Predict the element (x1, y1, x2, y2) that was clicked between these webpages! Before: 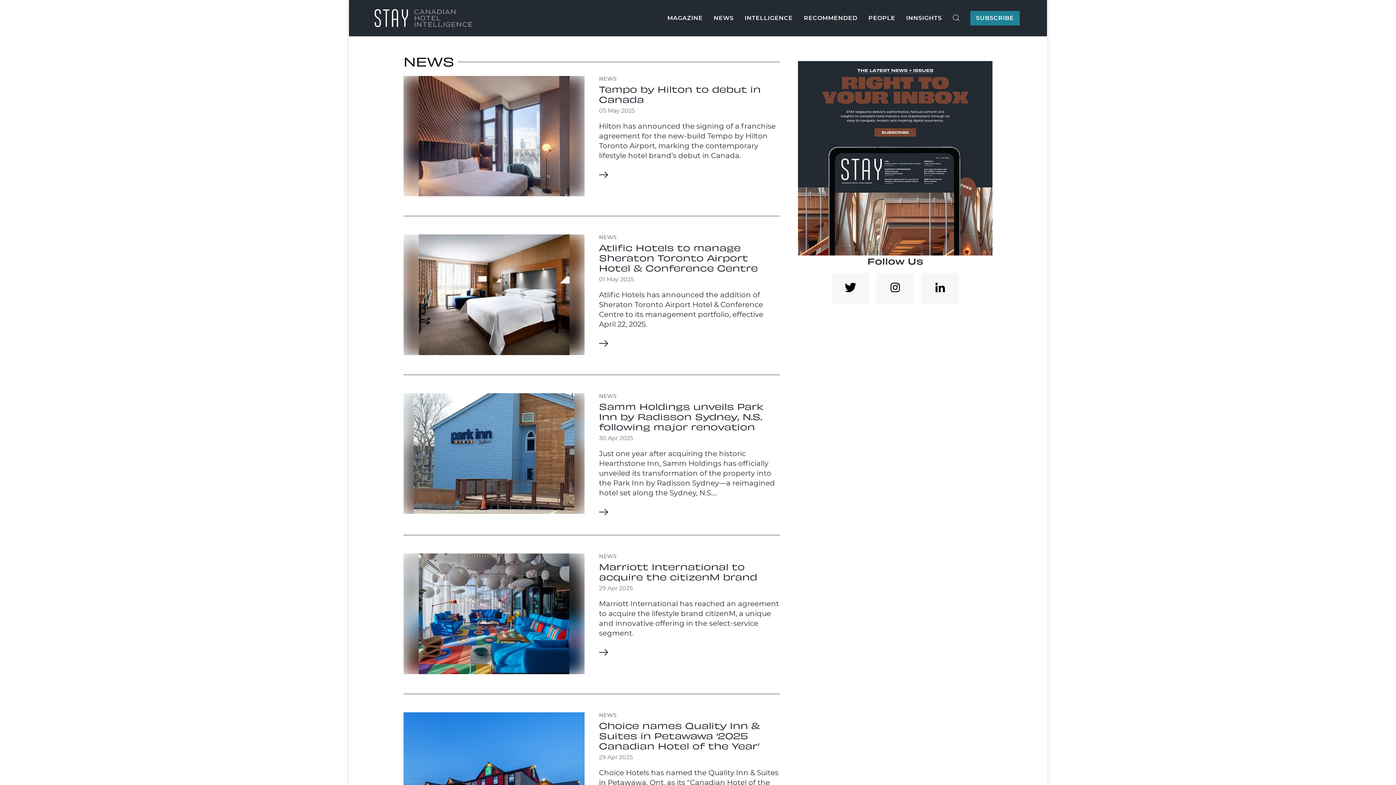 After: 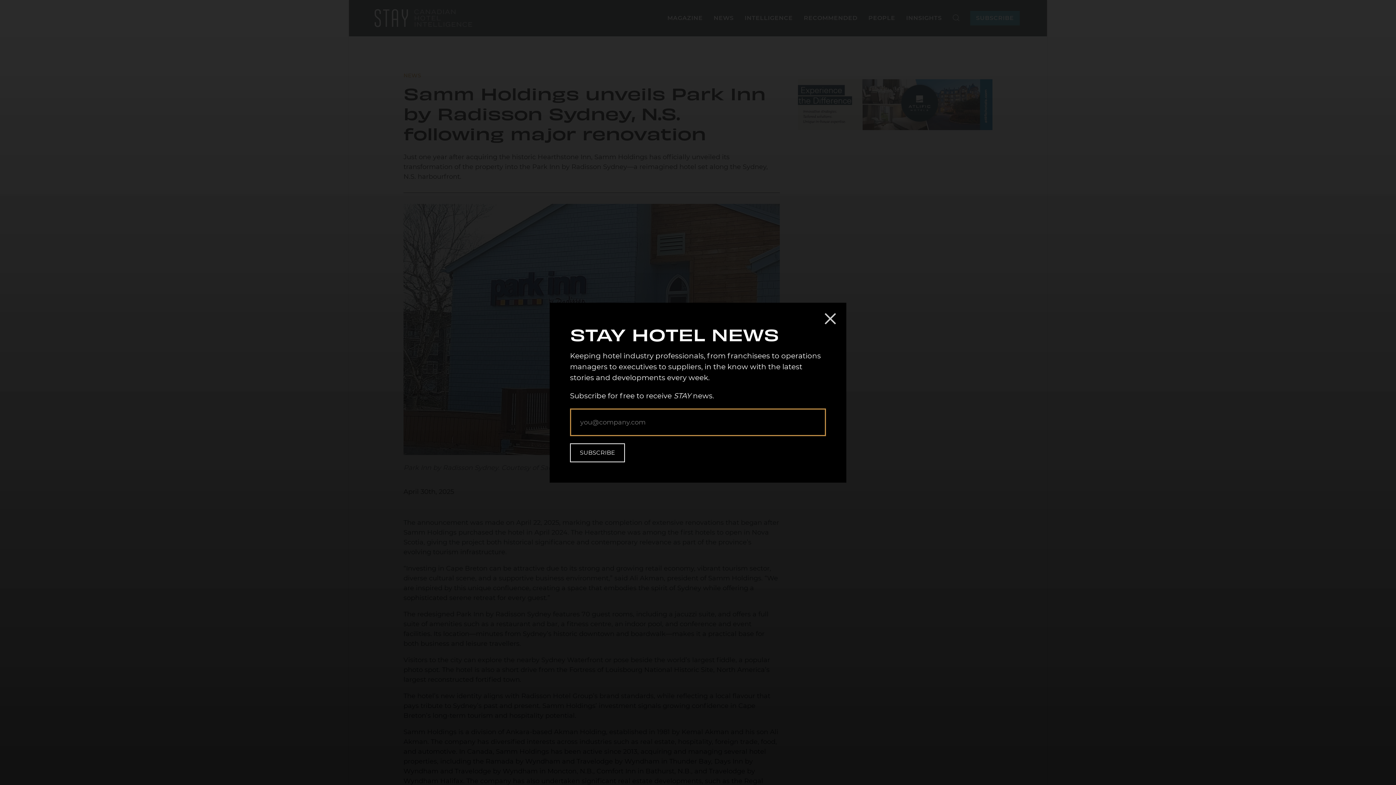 Action: bbox: (403, 393, 584, 514)